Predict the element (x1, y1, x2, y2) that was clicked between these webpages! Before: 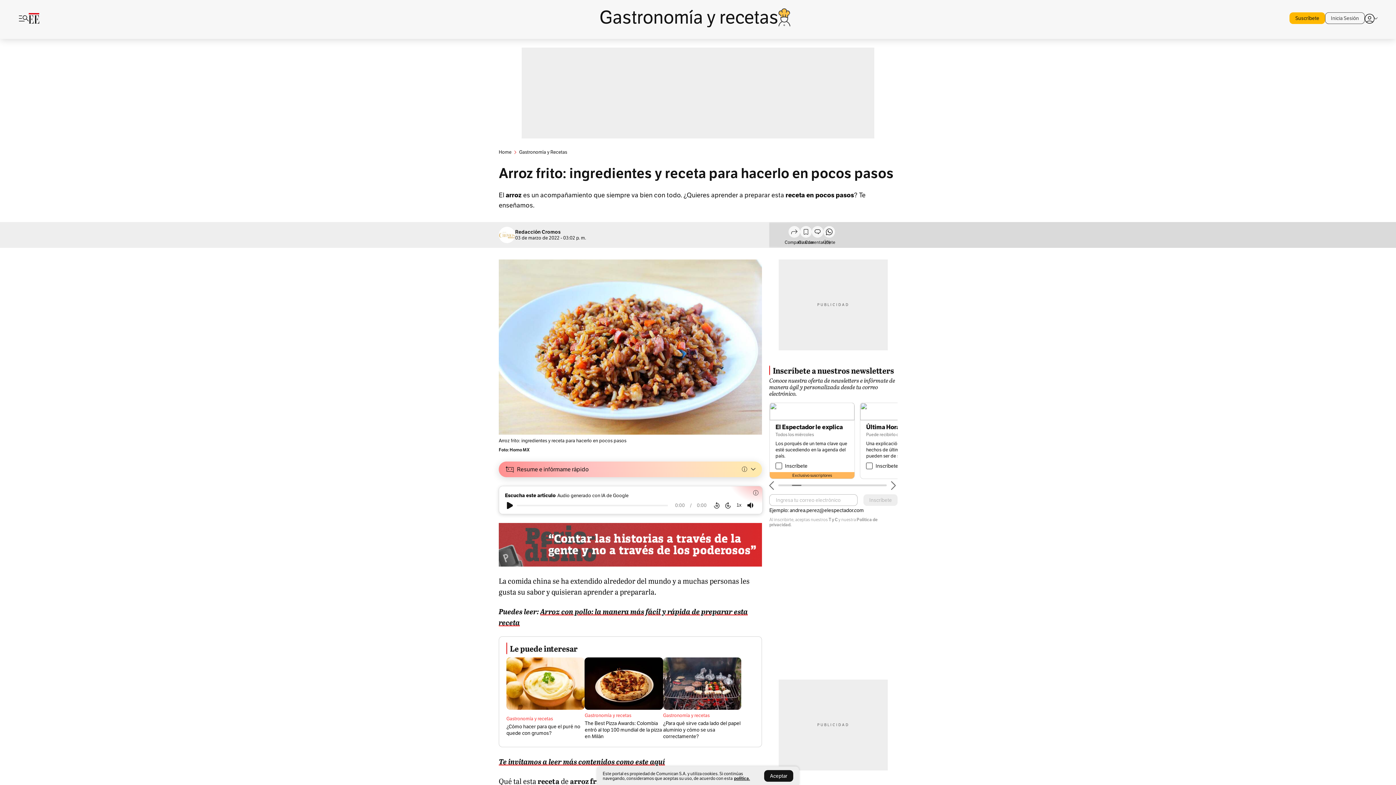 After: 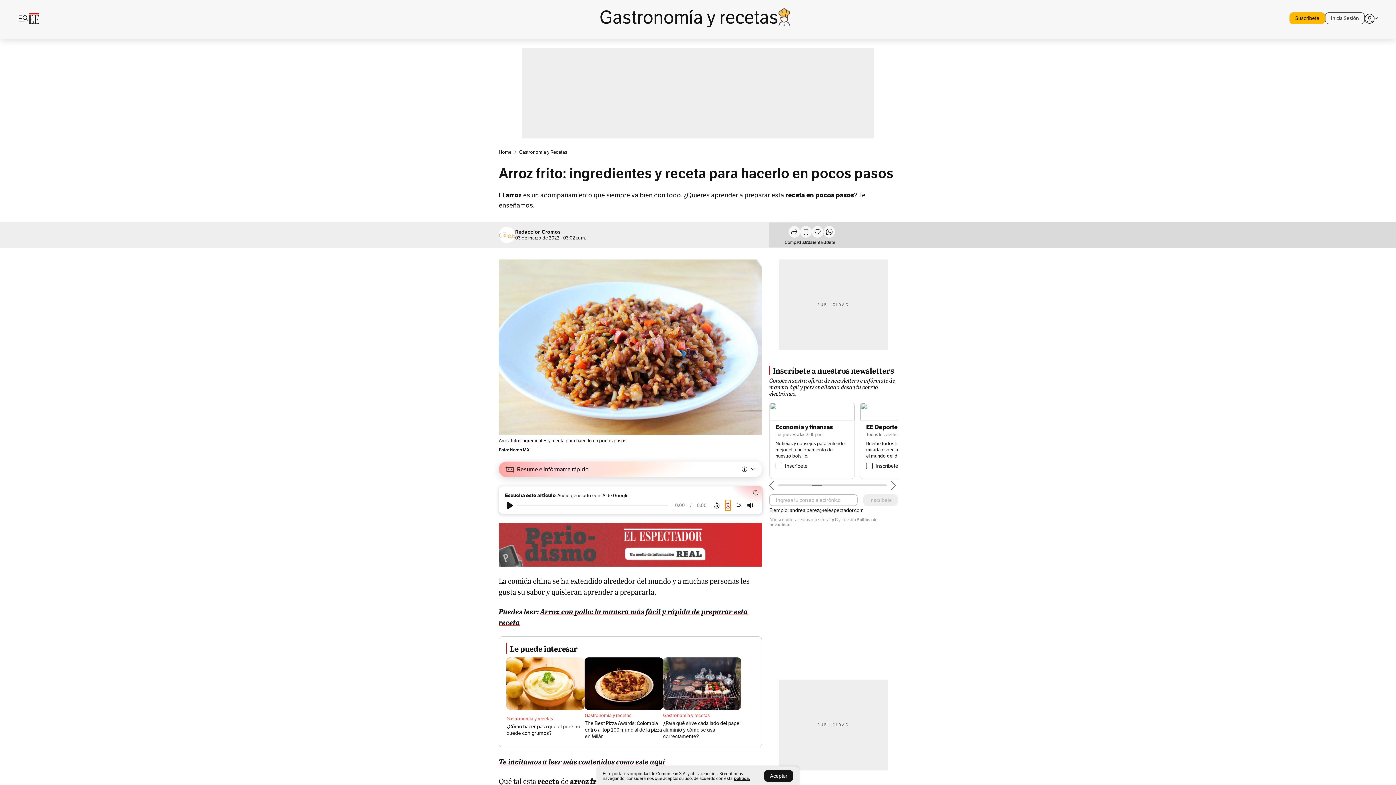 Action: bbox: (725, 502, 730, 508)